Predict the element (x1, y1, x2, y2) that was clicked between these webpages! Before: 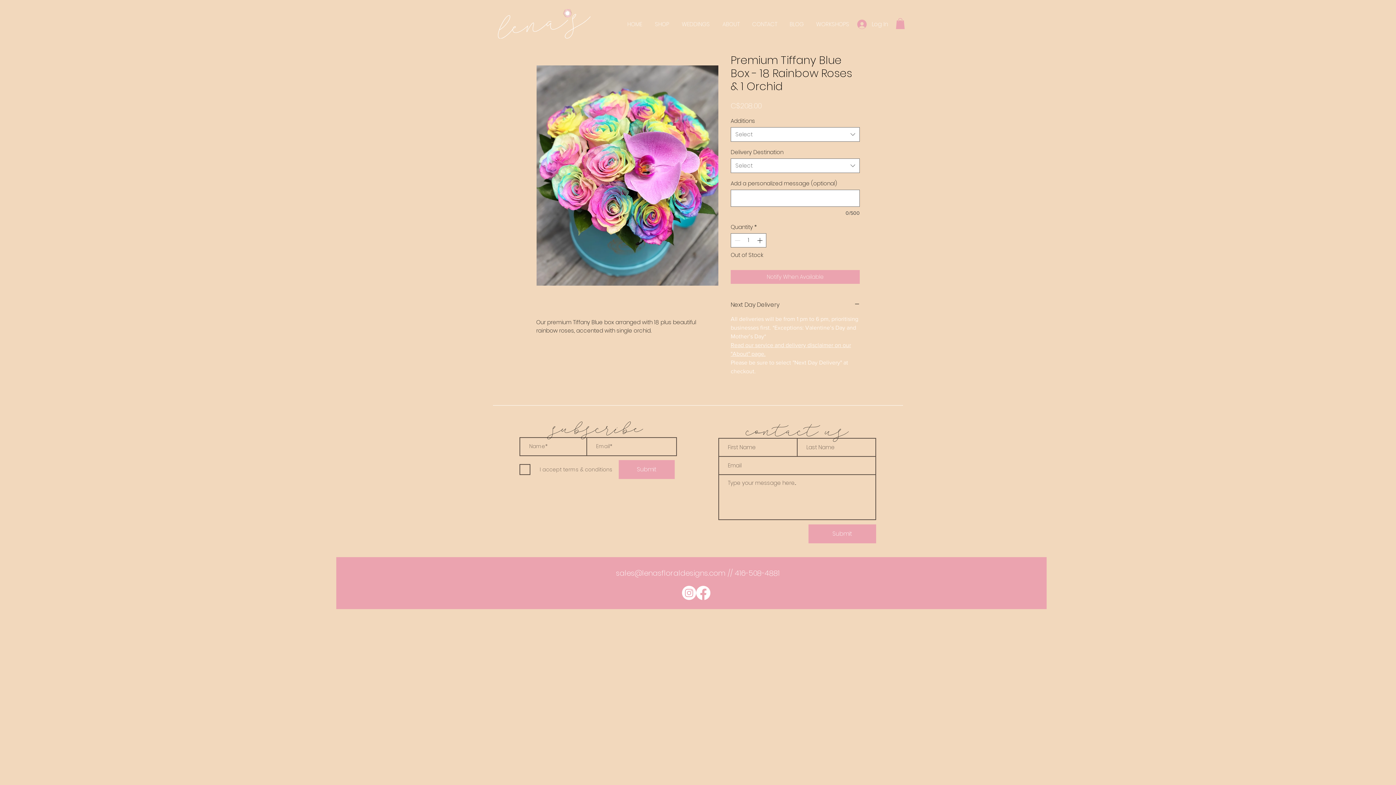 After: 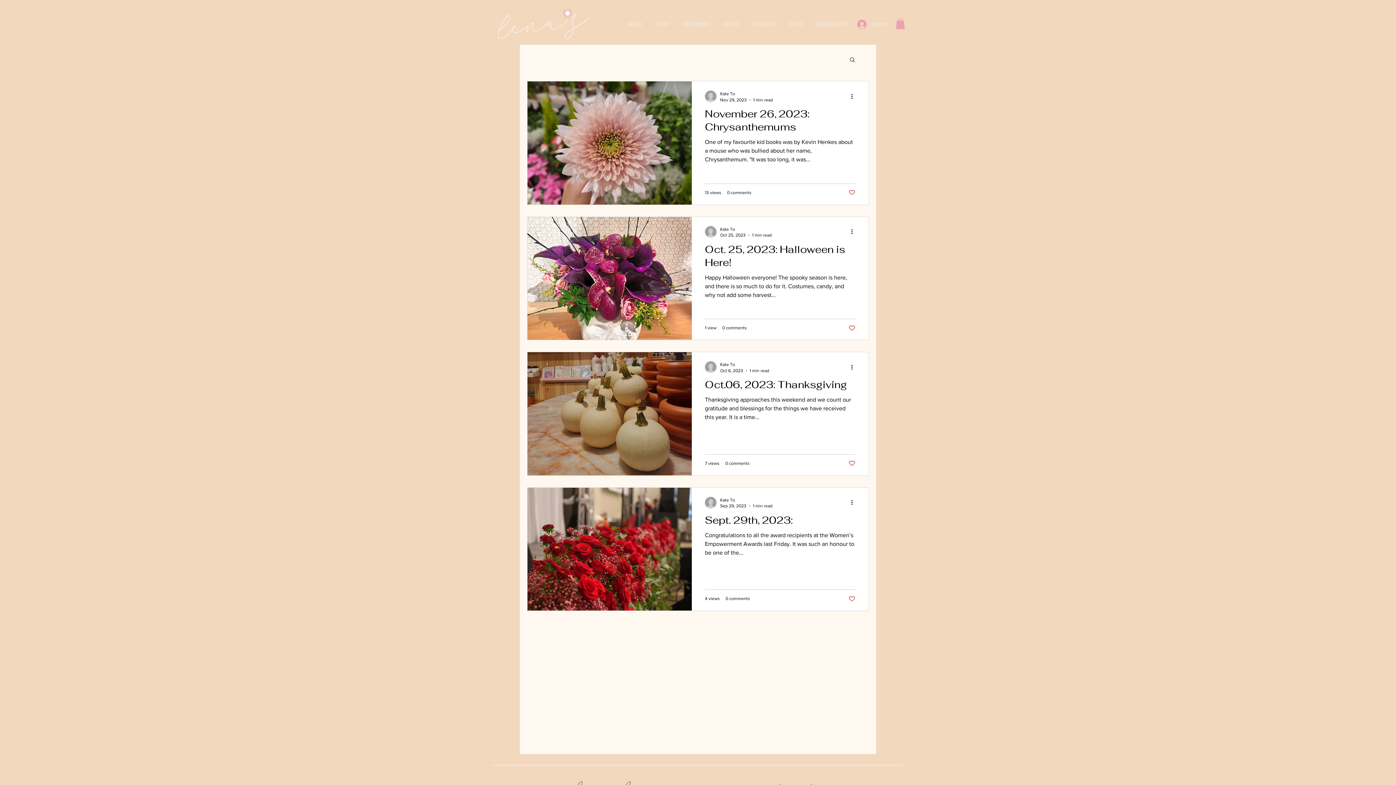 Action: label: BLOG bbox: (783, 14, 810, 33)